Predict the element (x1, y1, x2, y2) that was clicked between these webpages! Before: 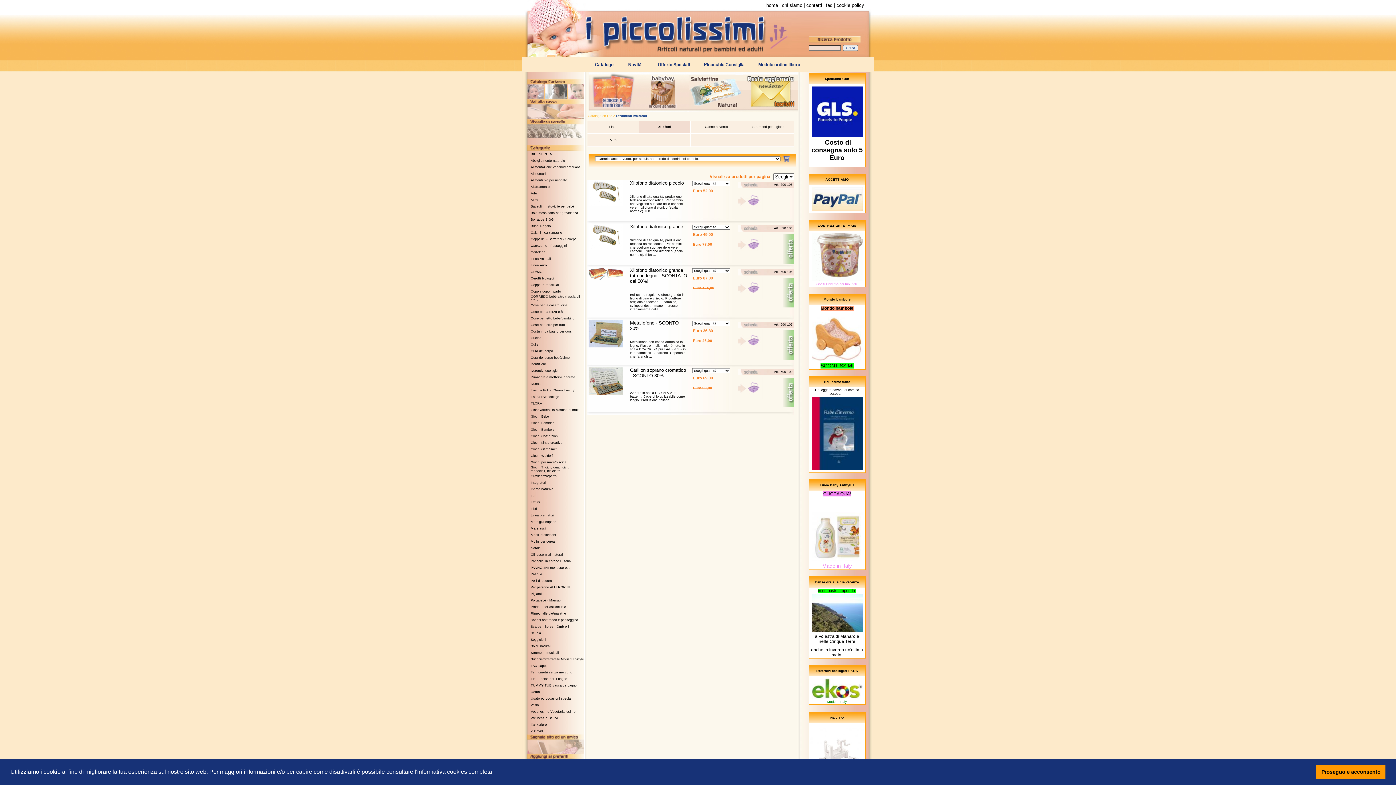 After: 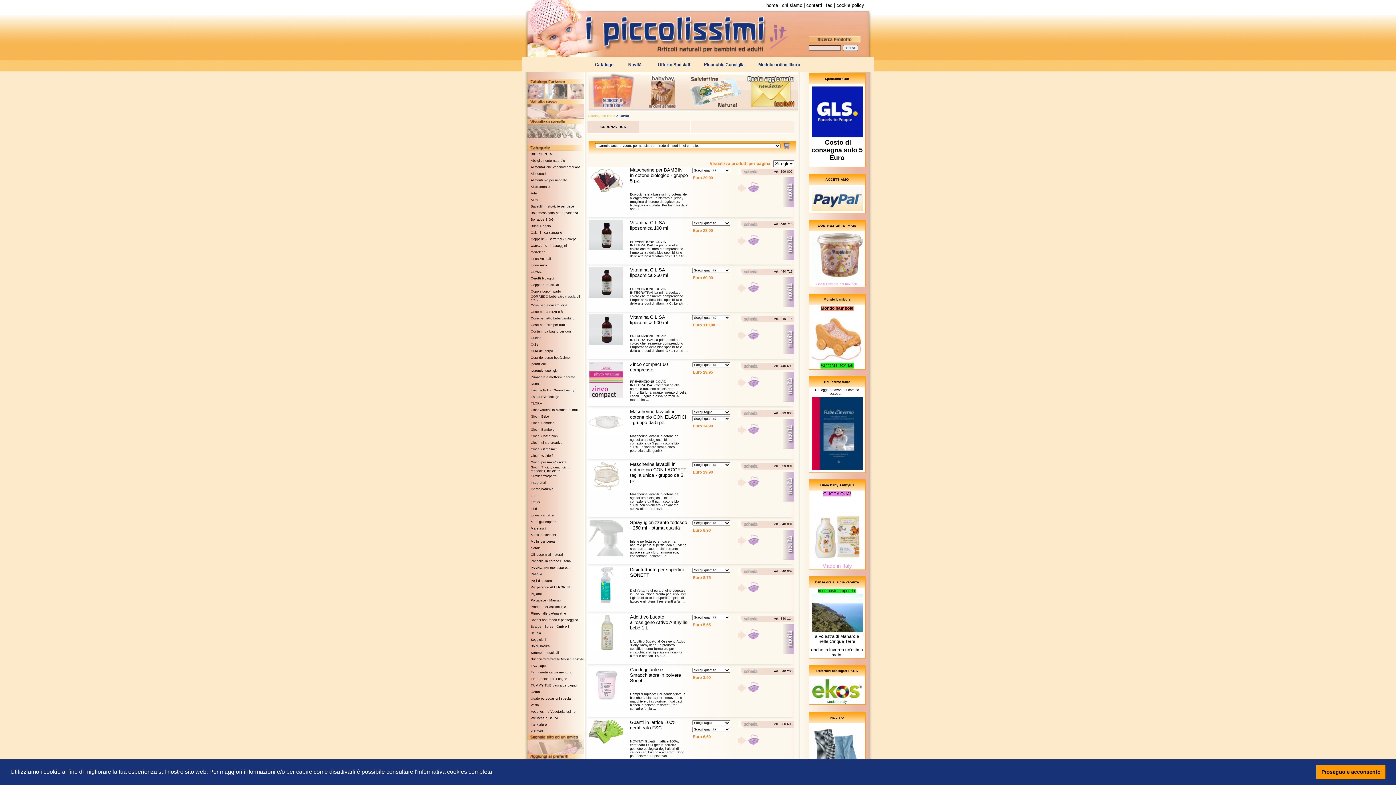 Action: label: Z Covid bbox: (530, 729, 542, 733)